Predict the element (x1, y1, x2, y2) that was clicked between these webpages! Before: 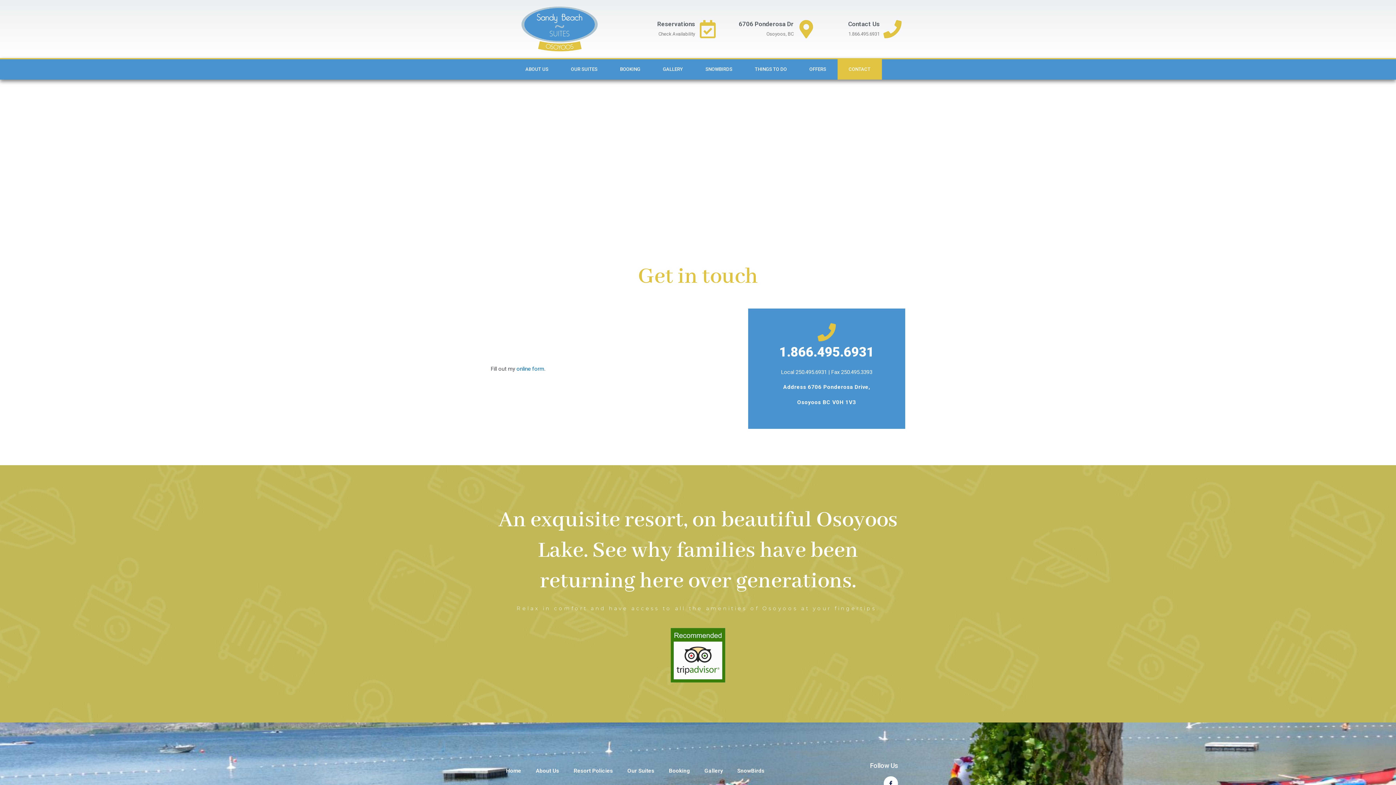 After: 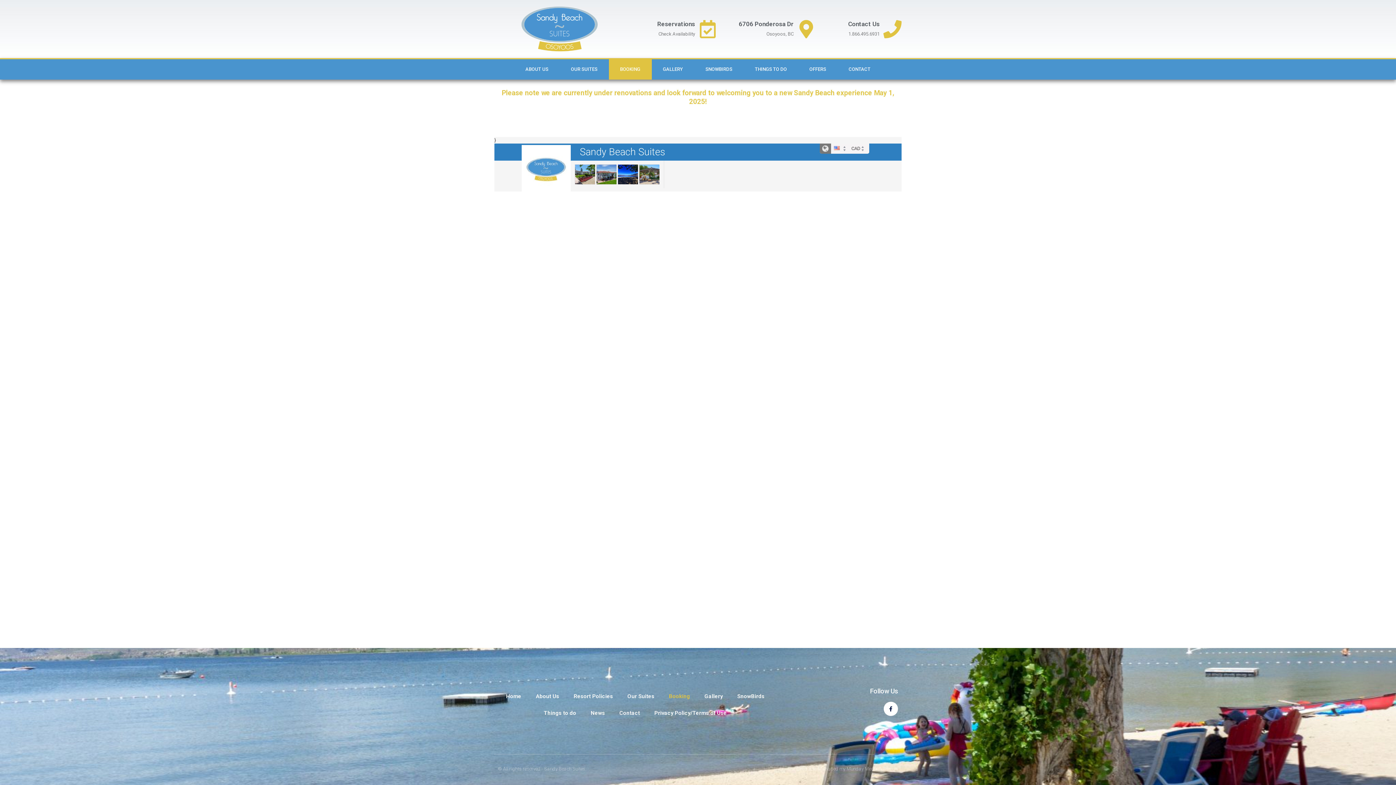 Action: label: Reservations bbox: (657, 20, 695, 27)